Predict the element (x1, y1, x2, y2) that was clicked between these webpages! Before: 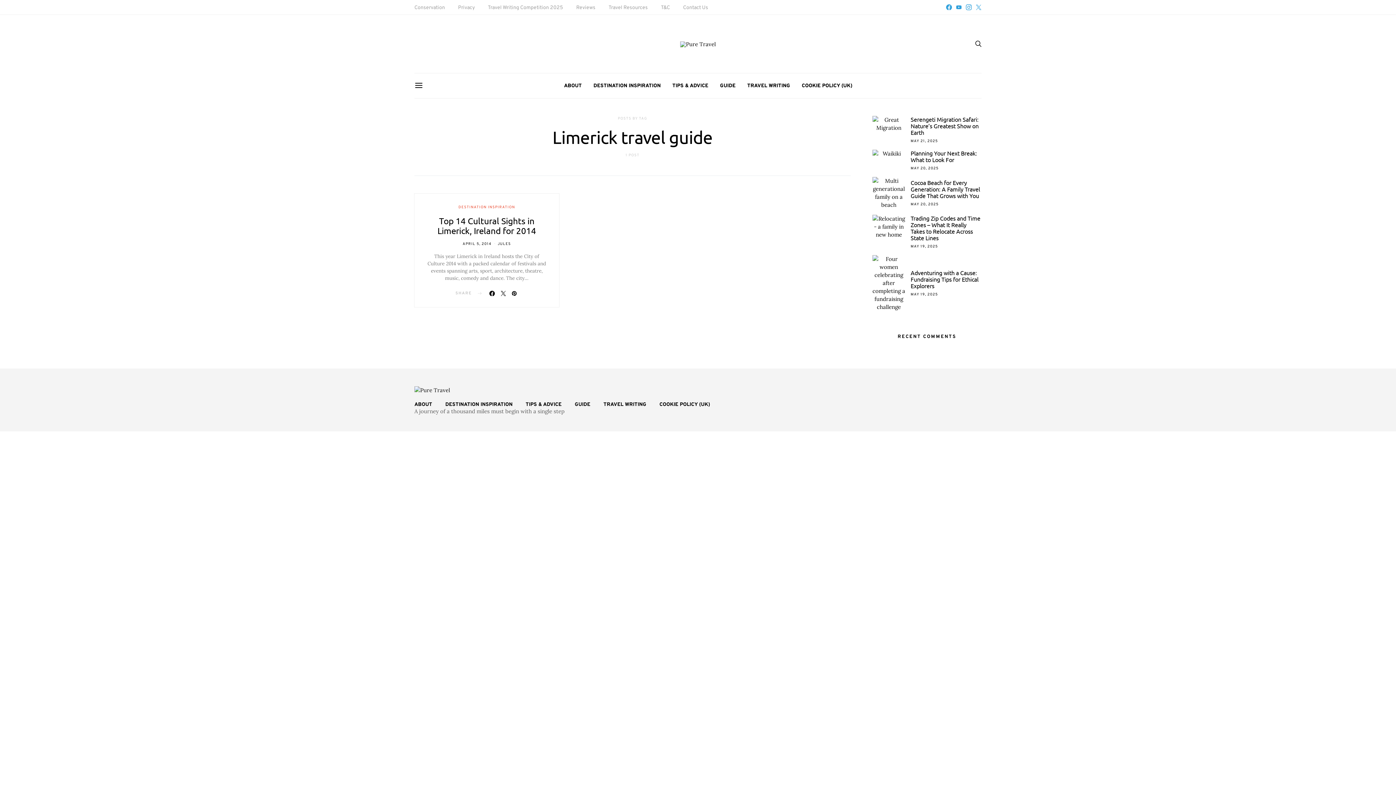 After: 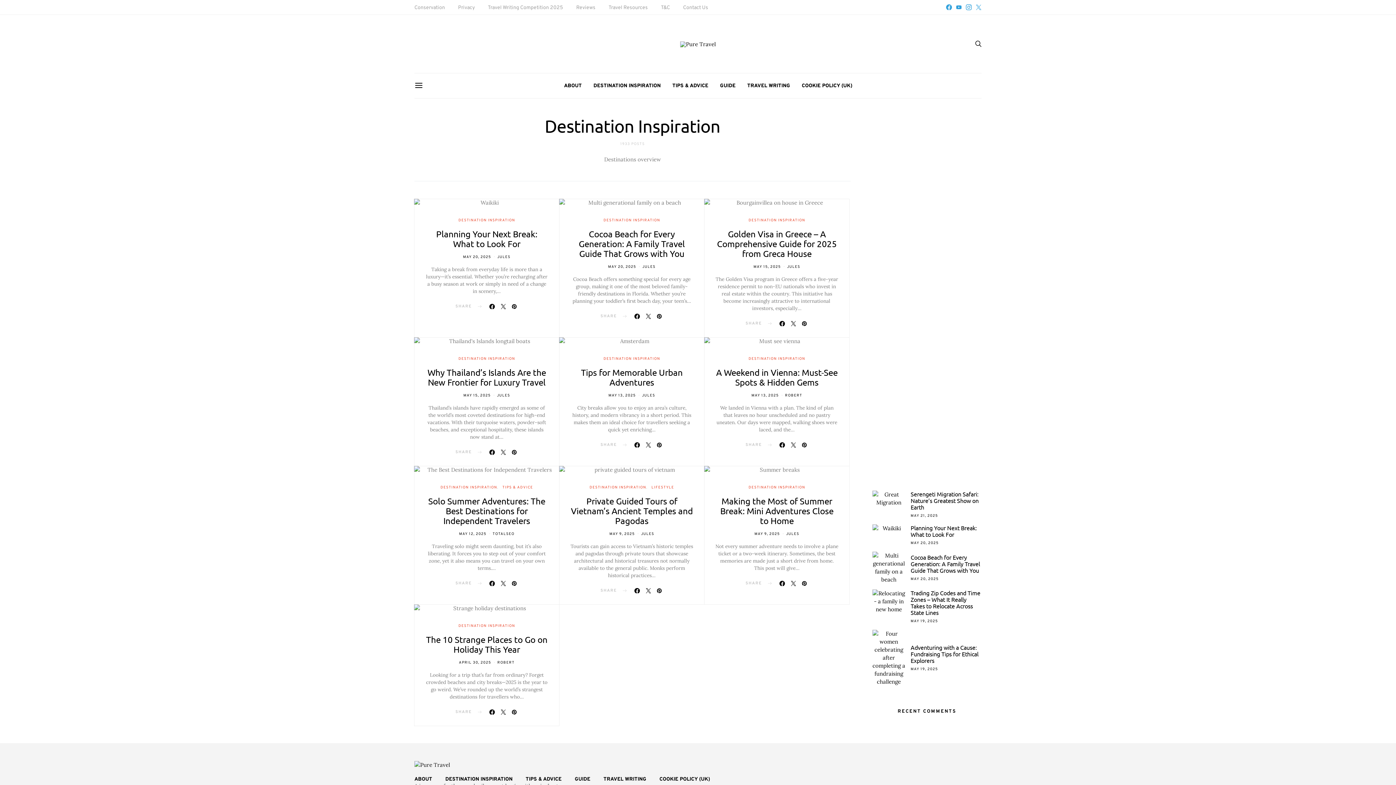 Action: bbox: (445, 401, 512, 408) label: DESTINATION INSPIRATION